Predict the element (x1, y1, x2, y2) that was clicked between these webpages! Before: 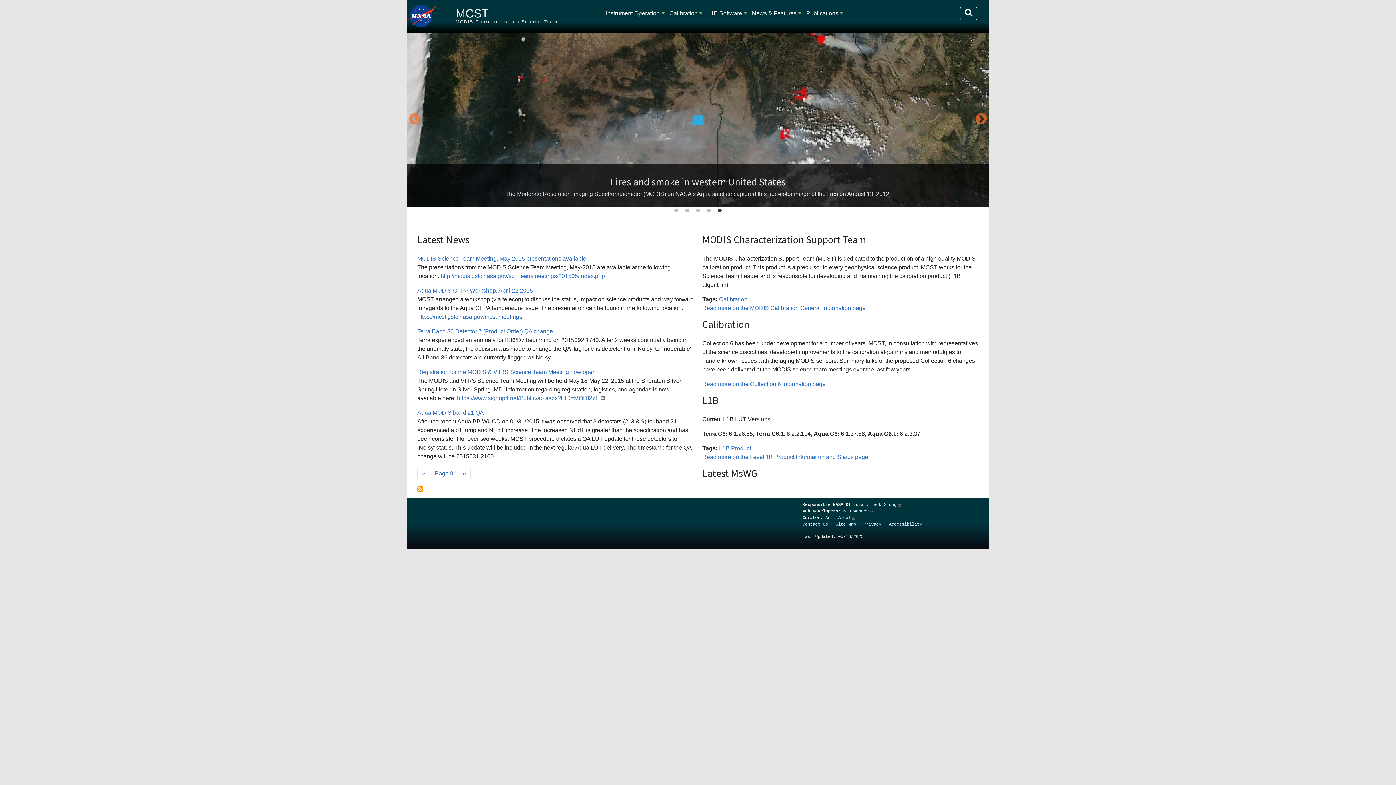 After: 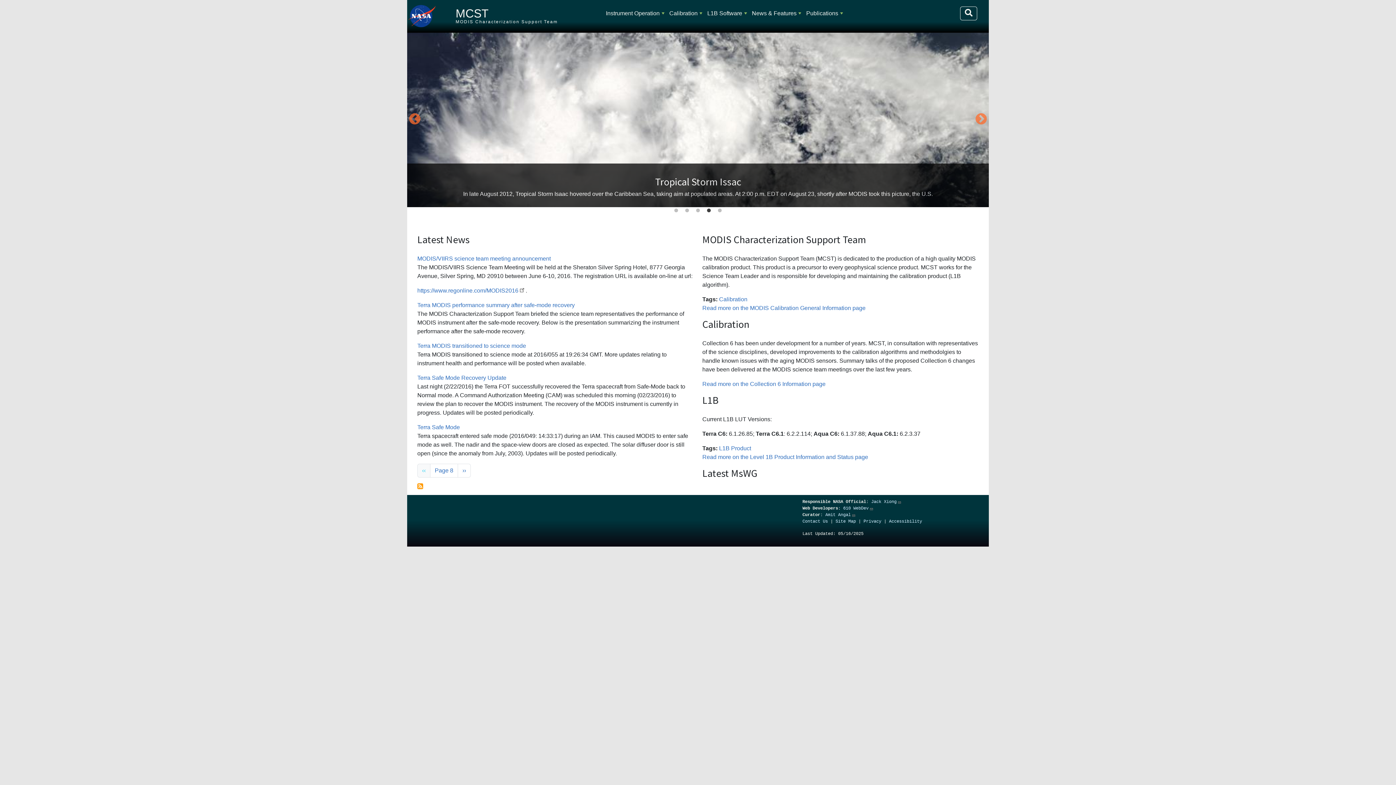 Action: bbox: (417, 466, 430, 480) label: Previous page
‹‹